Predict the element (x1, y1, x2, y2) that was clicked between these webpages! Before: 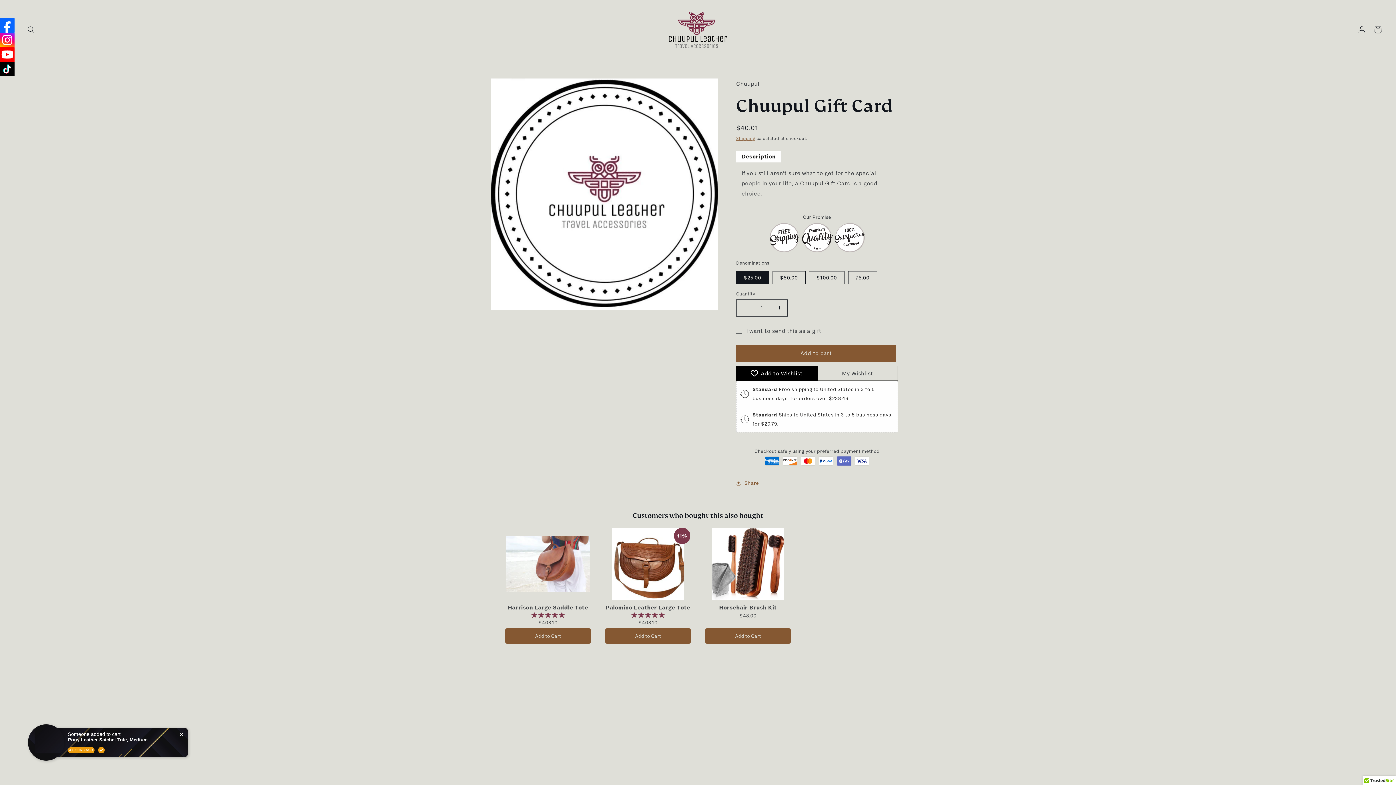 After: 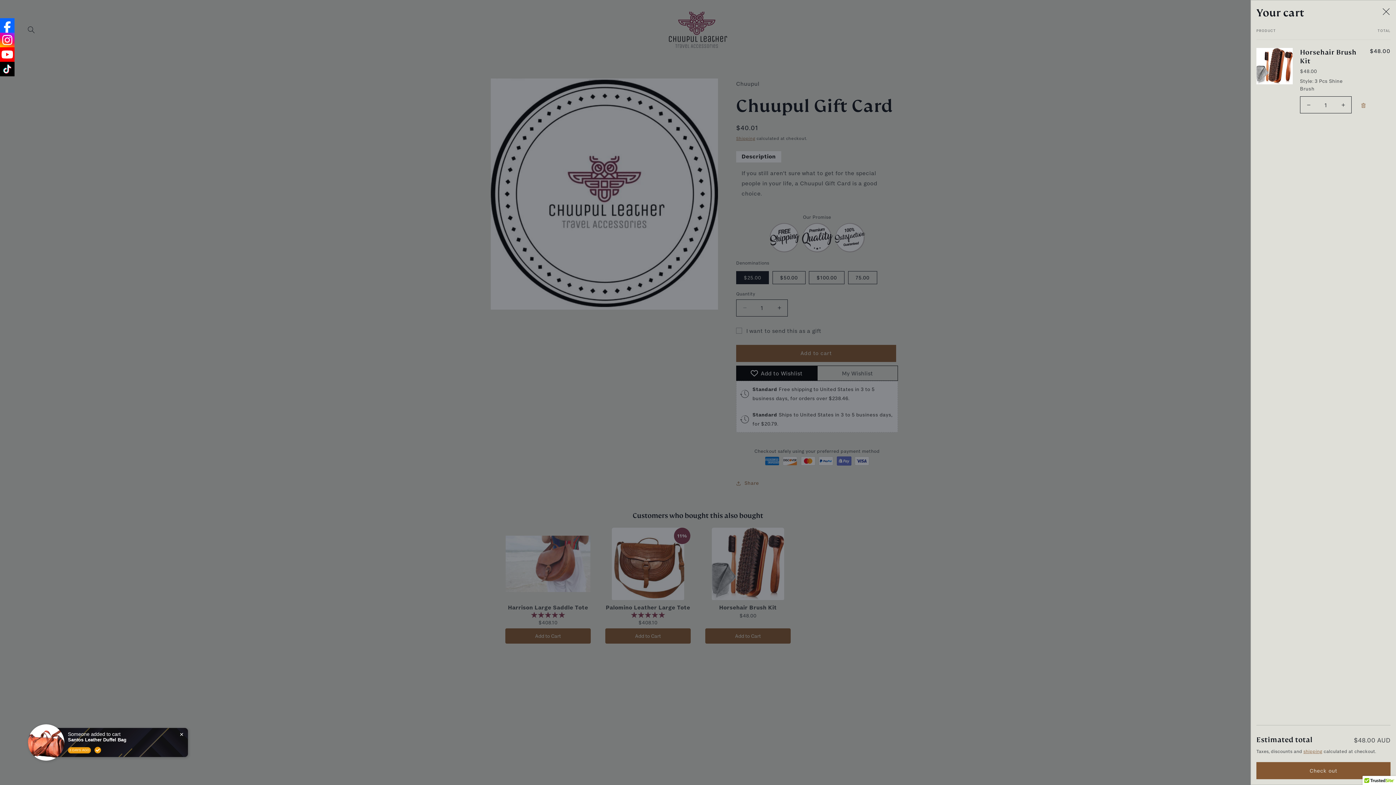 Action: label: Add to Cart bbox: (705, 628, 790, 643)